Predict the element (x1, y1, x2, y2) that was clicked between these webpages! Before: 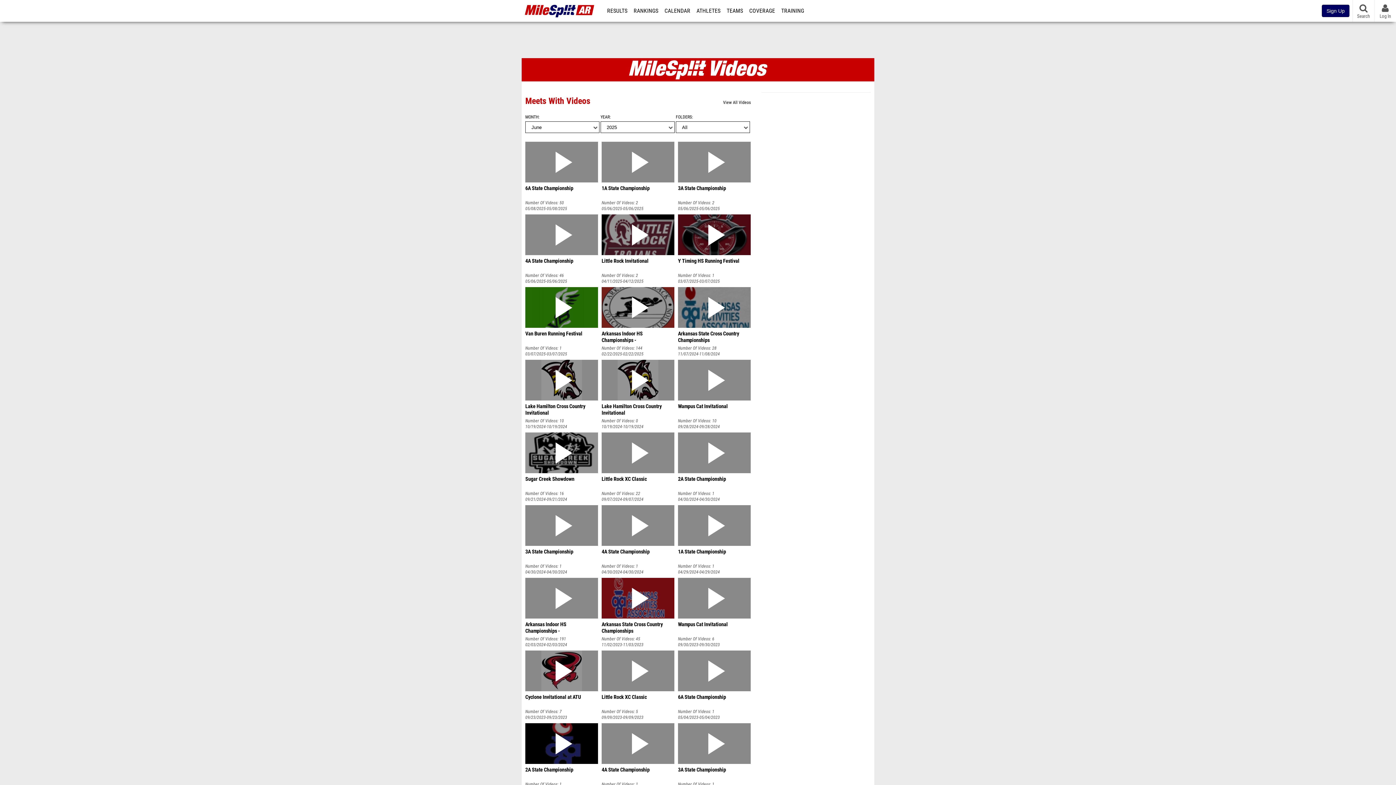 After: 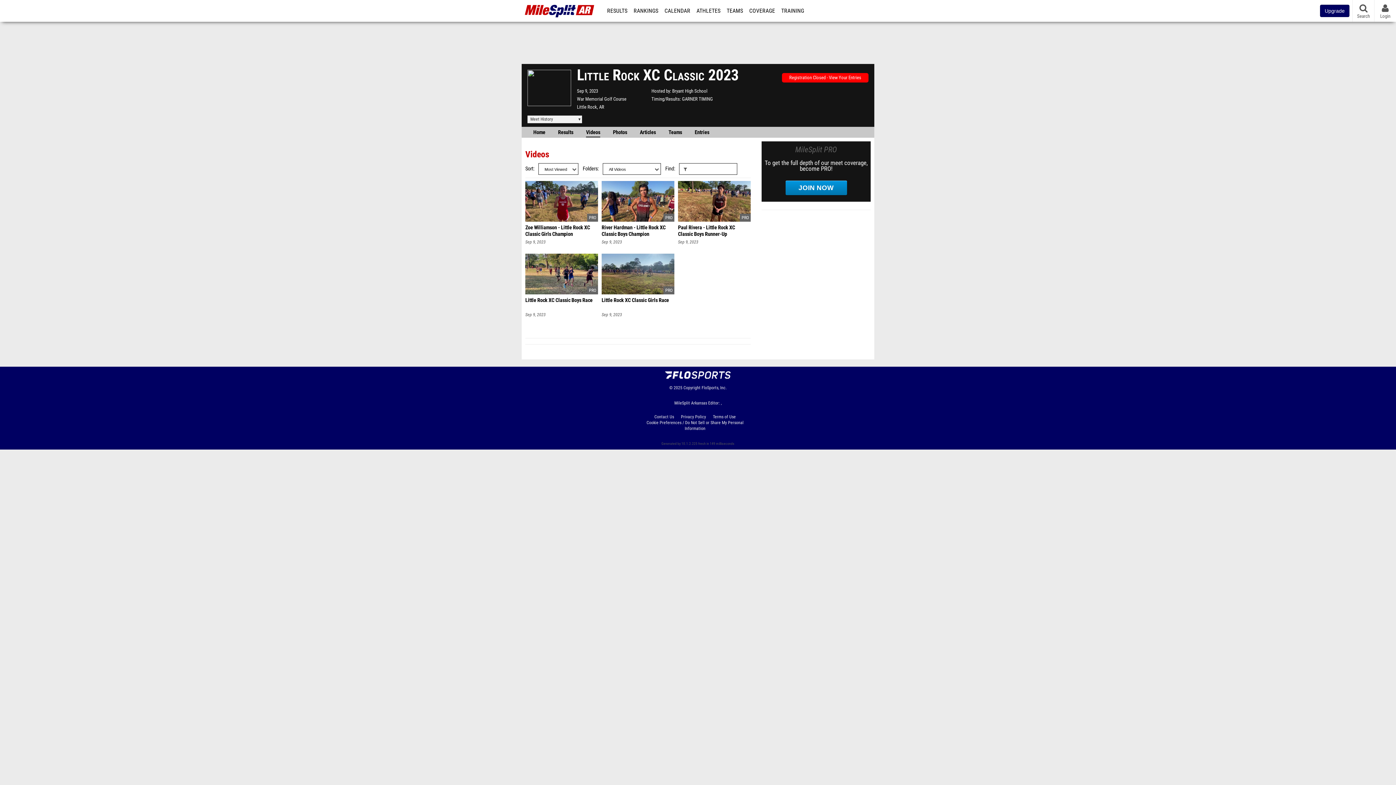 Action: label: Little Rock XC Classic bbox: (601, 694, 674, 707)